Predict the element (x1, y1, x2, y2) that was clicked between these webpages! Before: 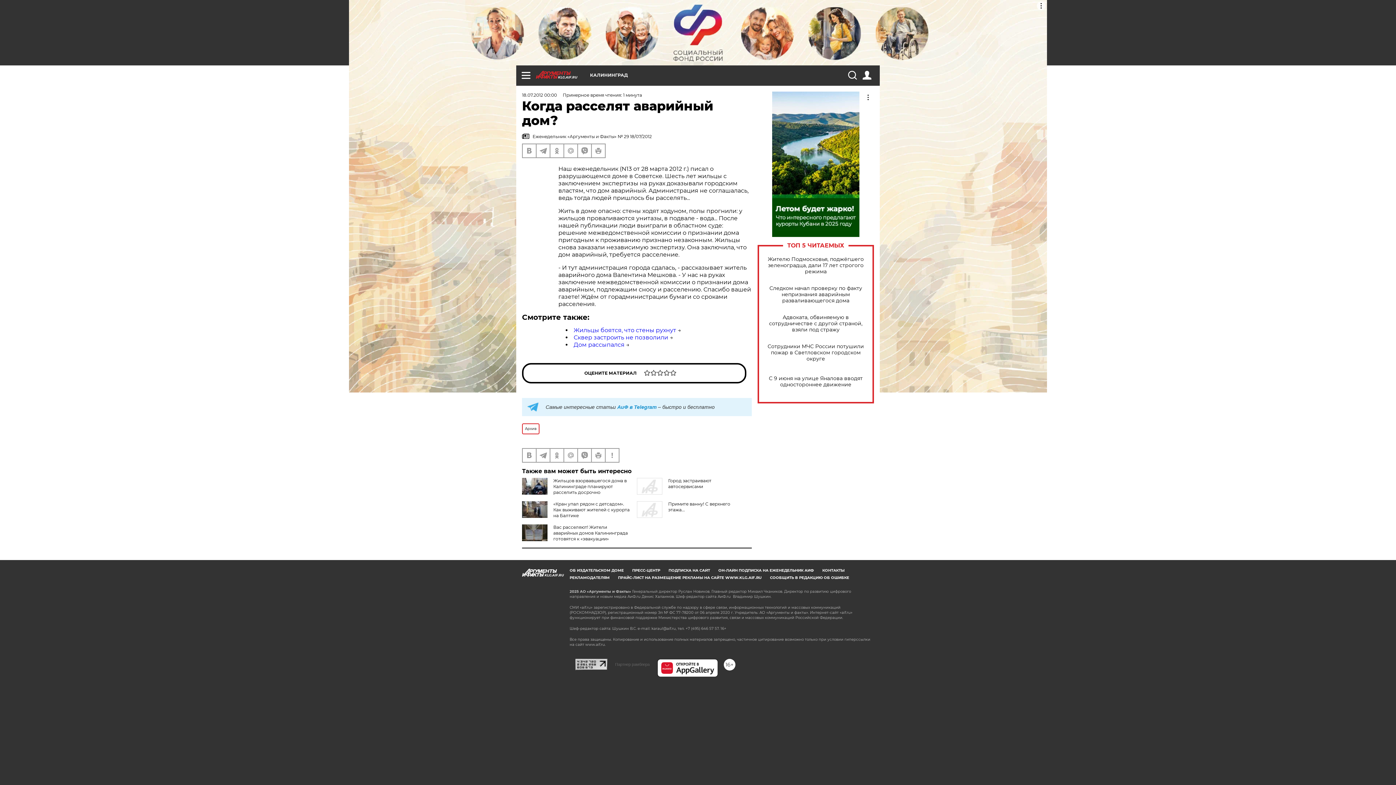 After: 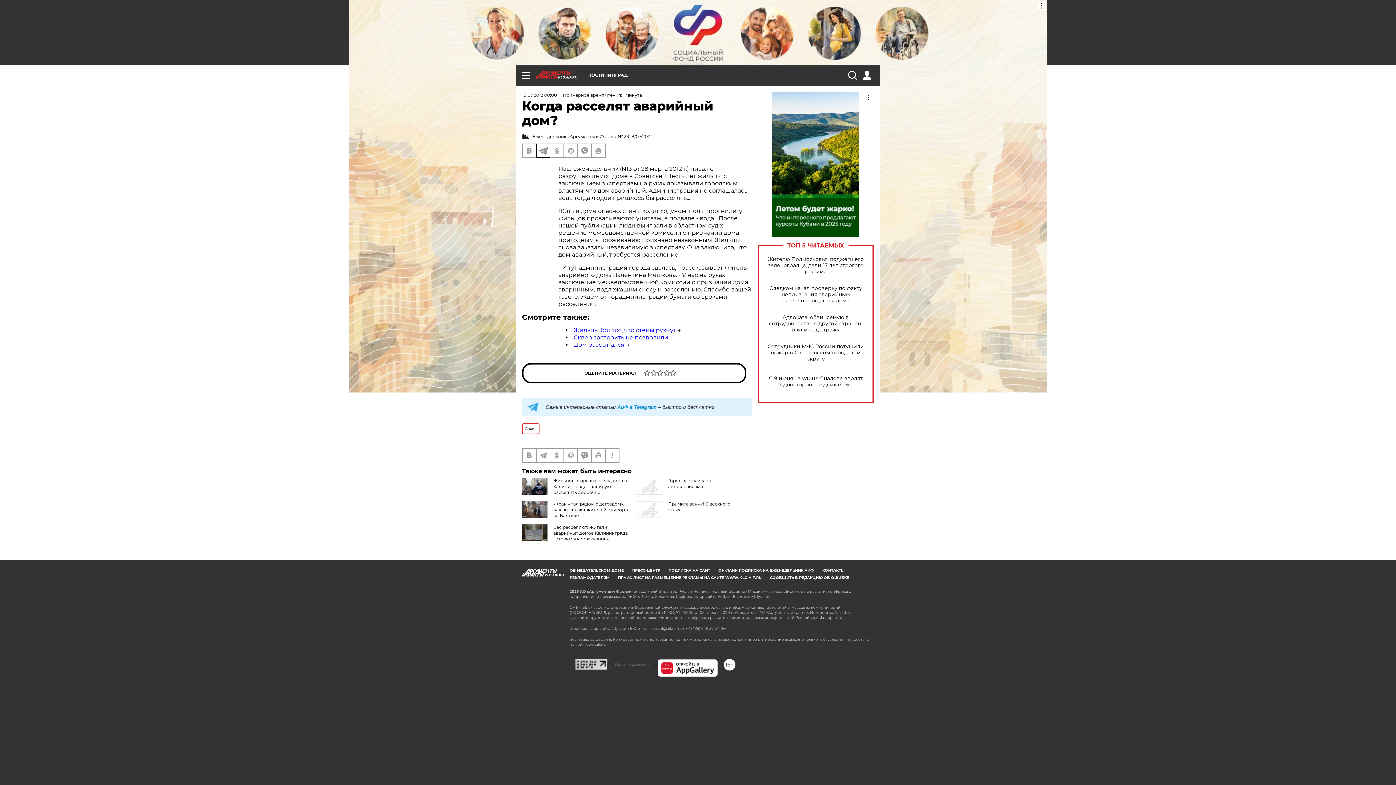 Action: bbox: (536, 144, 549, 157)